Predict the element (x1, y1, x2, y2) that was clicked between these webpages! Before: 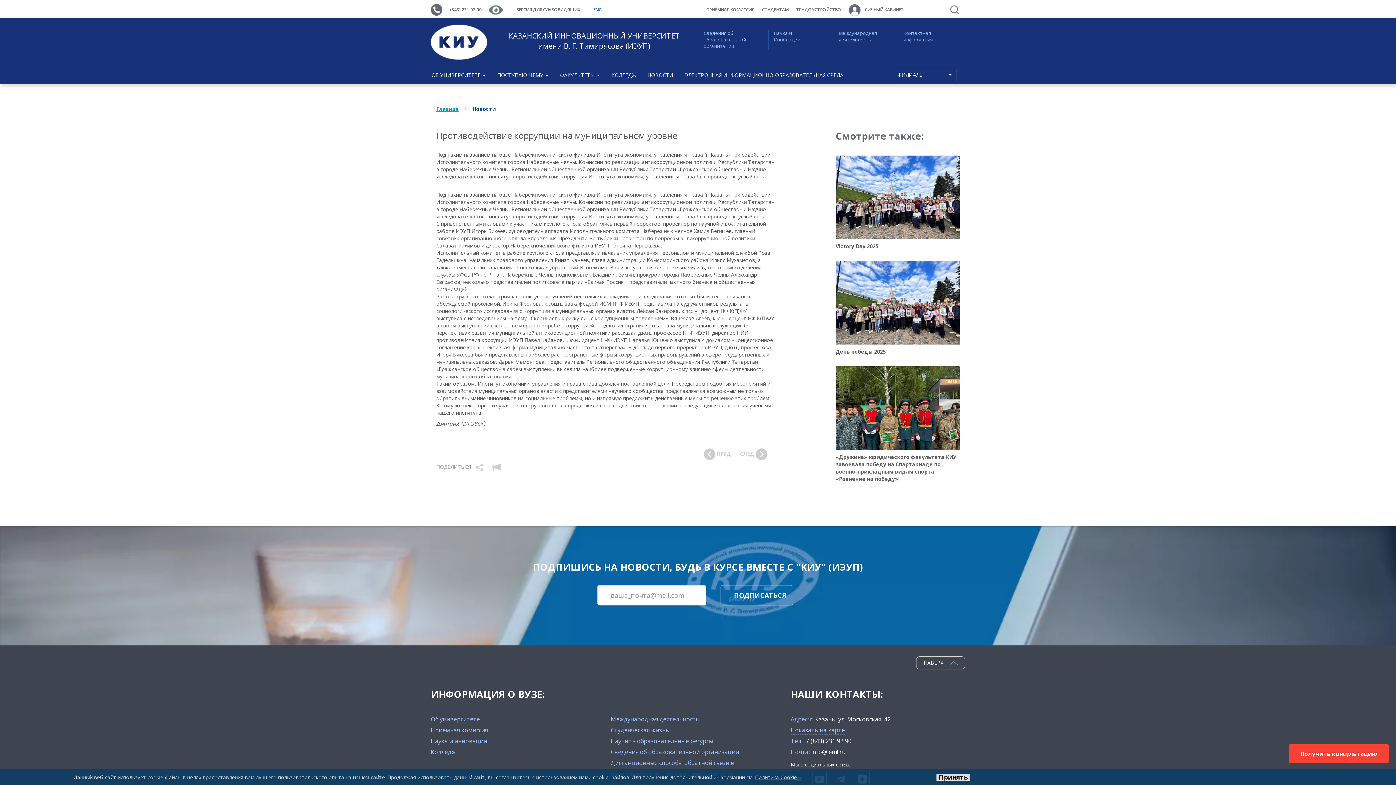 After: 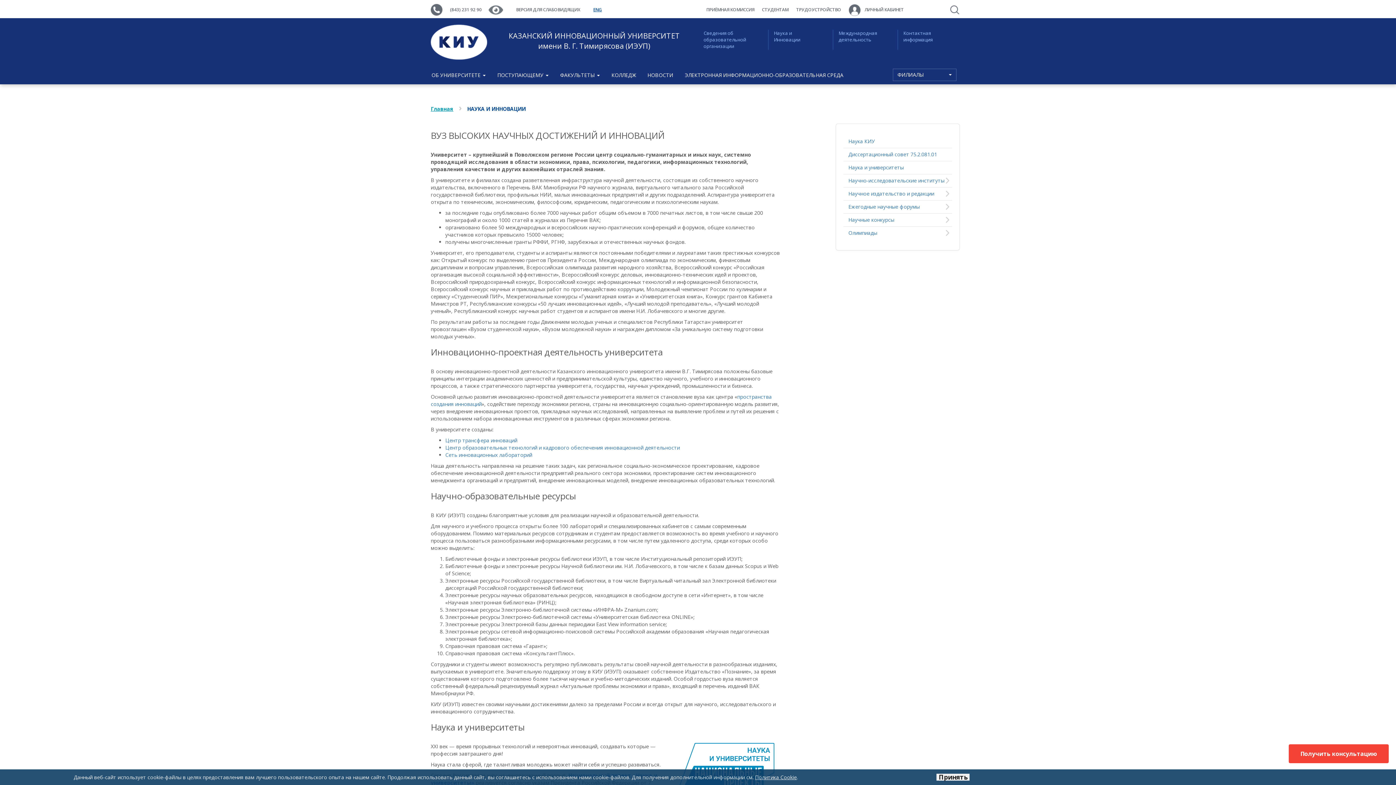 Action: label: Наука и
Инновации bbox: (774, 29, 830, 42)